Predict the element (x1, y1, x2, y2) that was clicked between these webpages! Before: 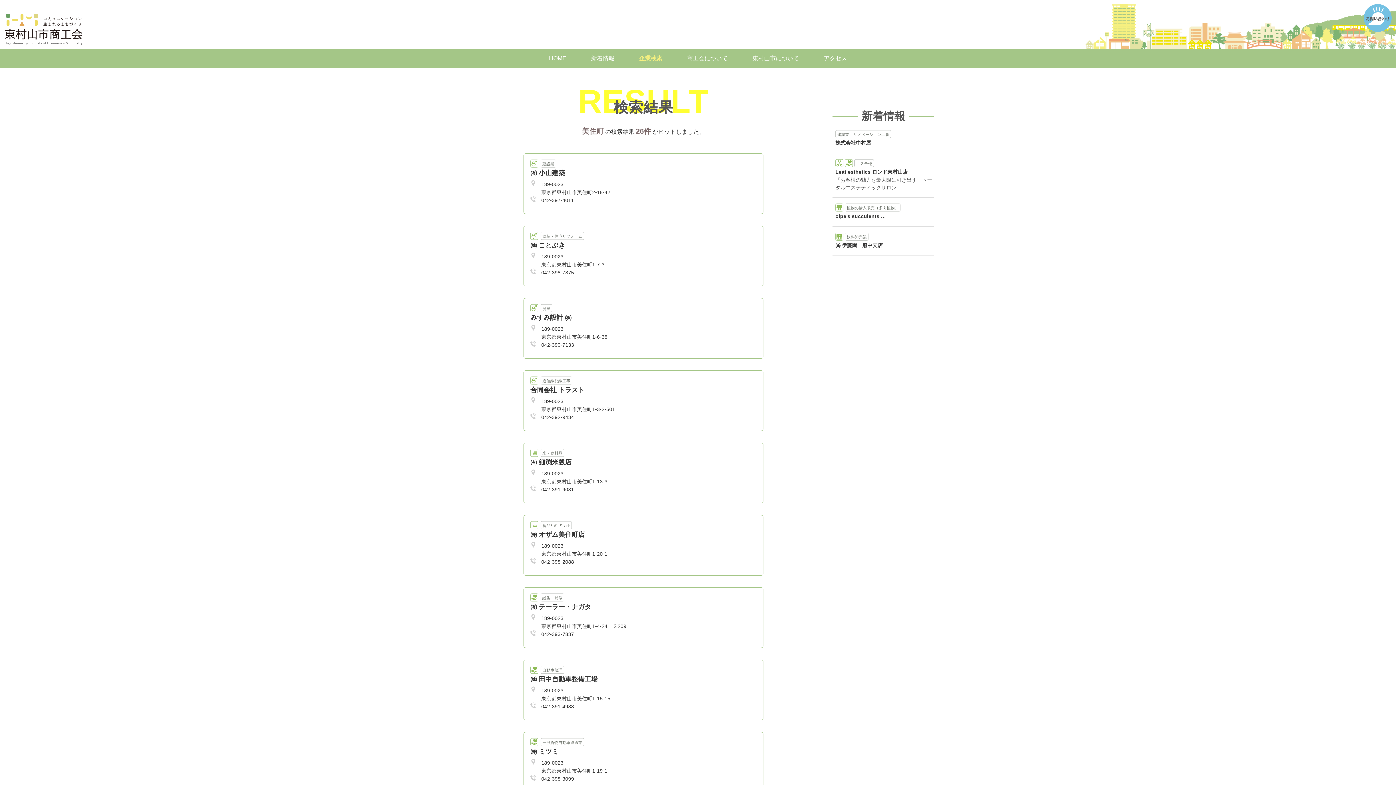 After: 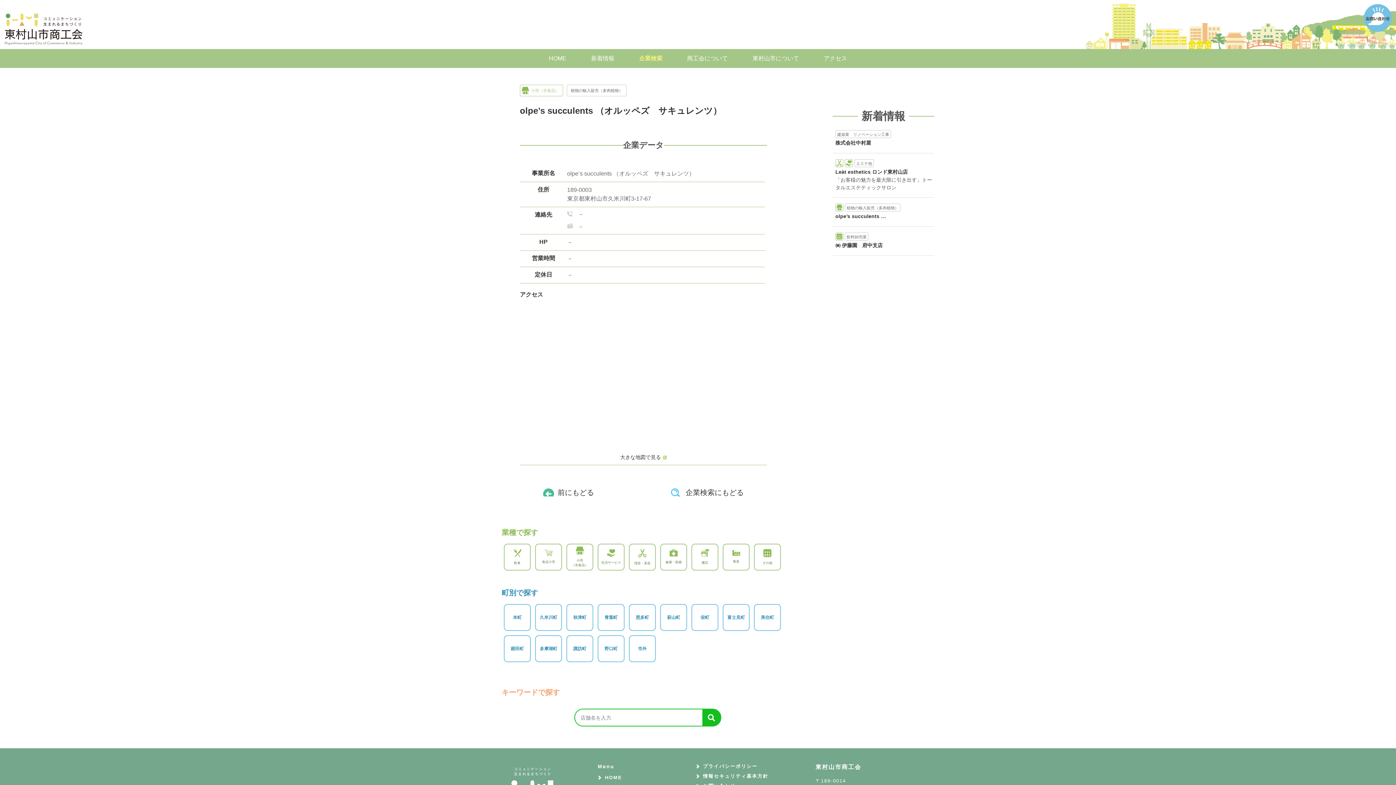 Action: label: 植物の輸入販売（多肉植物）

olpe’s succulents … bbox: (835, 203, 902, 219)